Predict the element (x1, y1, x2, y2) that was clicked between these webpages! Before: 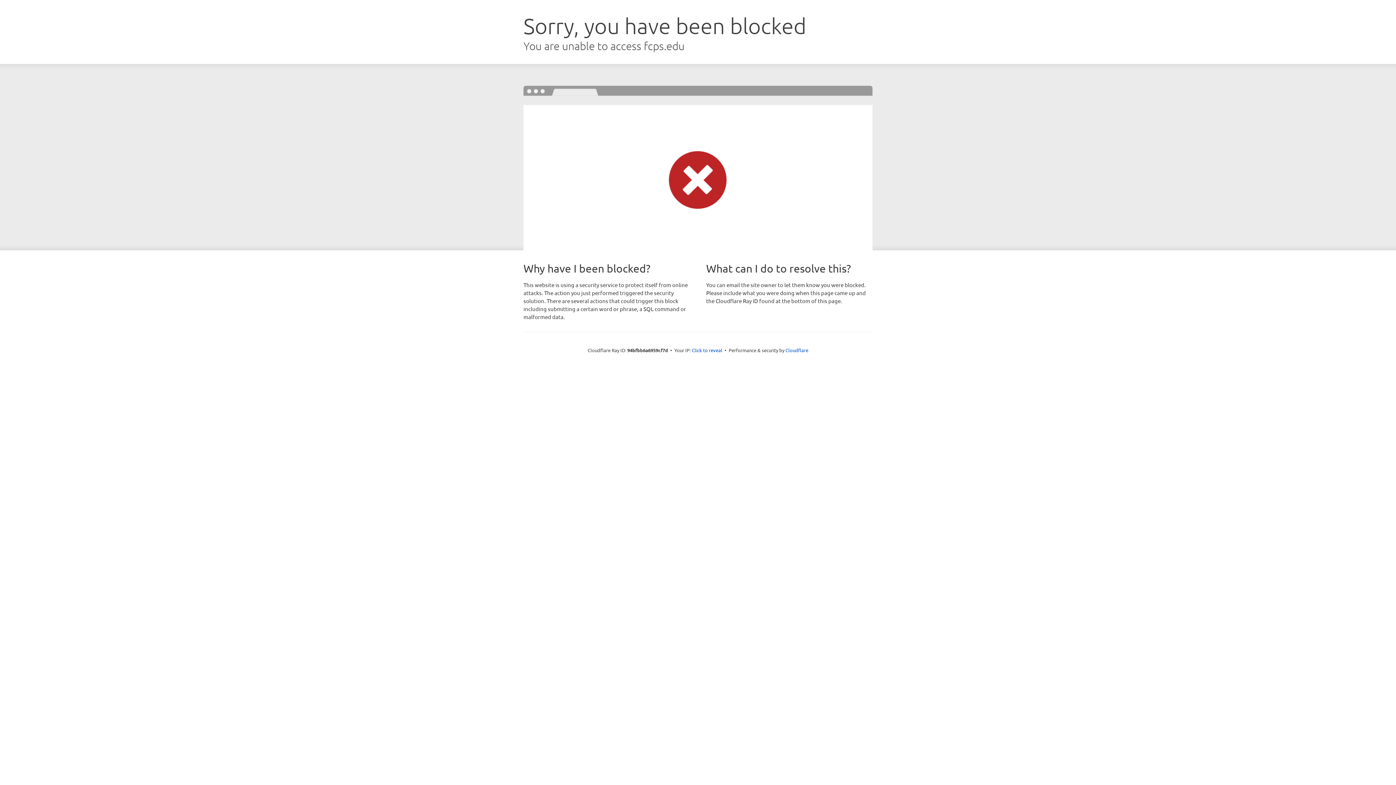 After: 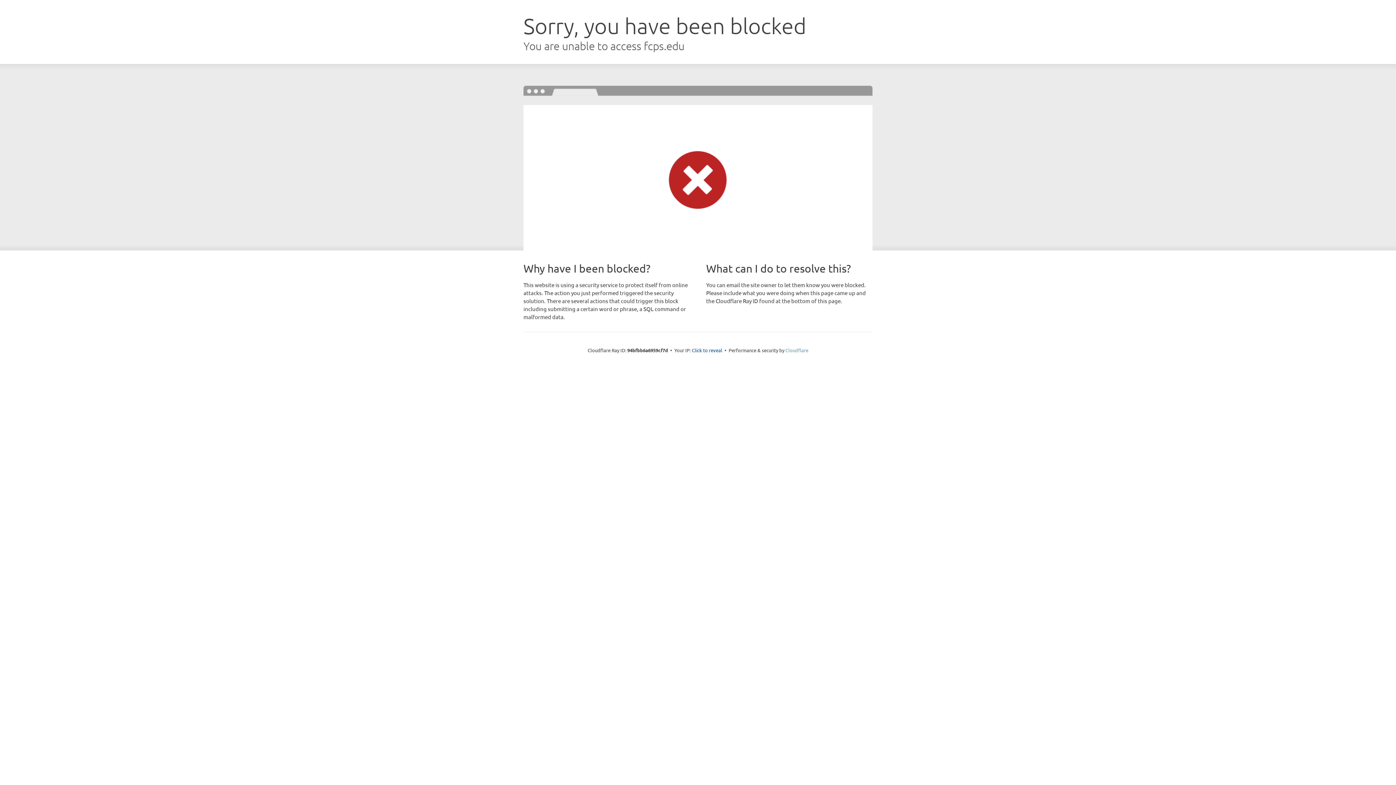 Action: bbox: (785, 347, 808, 353) label: Cloudflare